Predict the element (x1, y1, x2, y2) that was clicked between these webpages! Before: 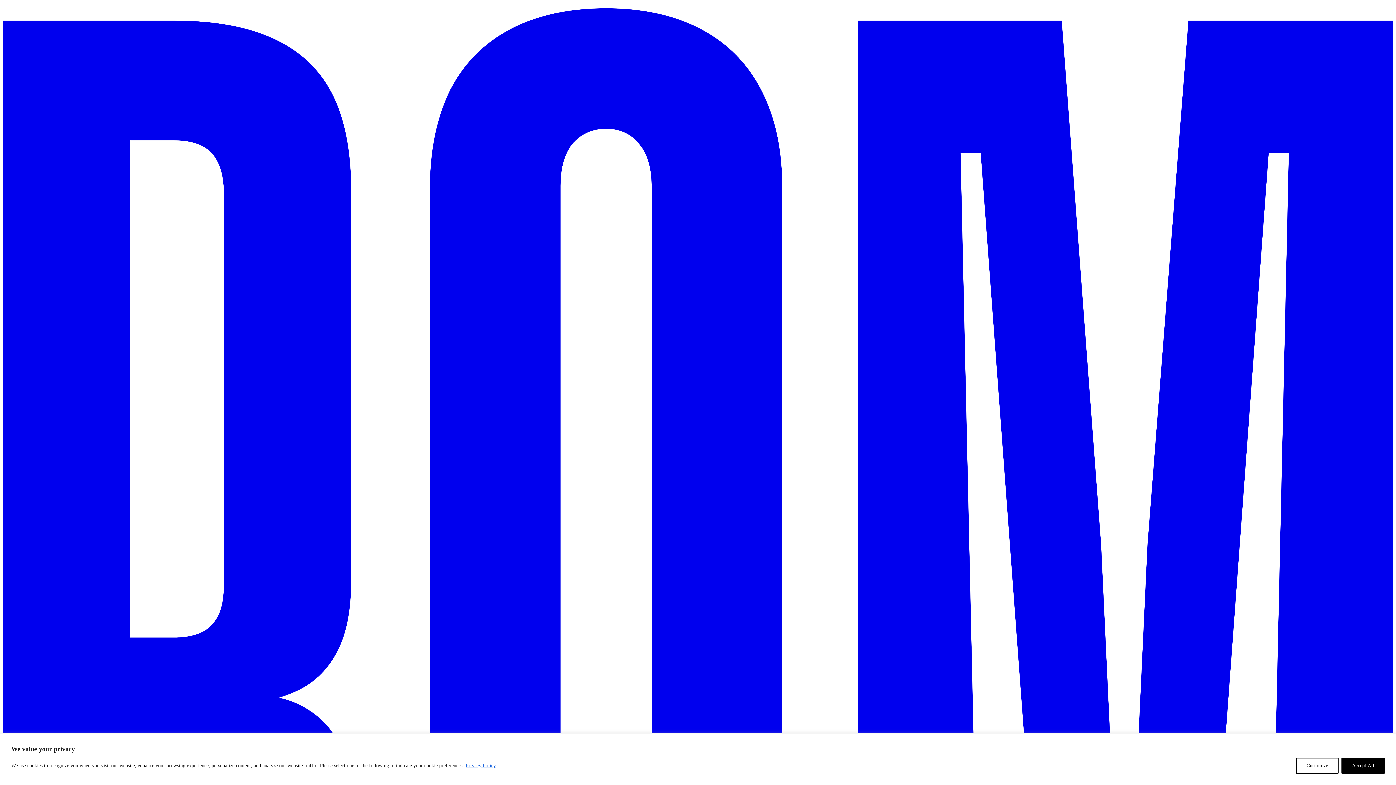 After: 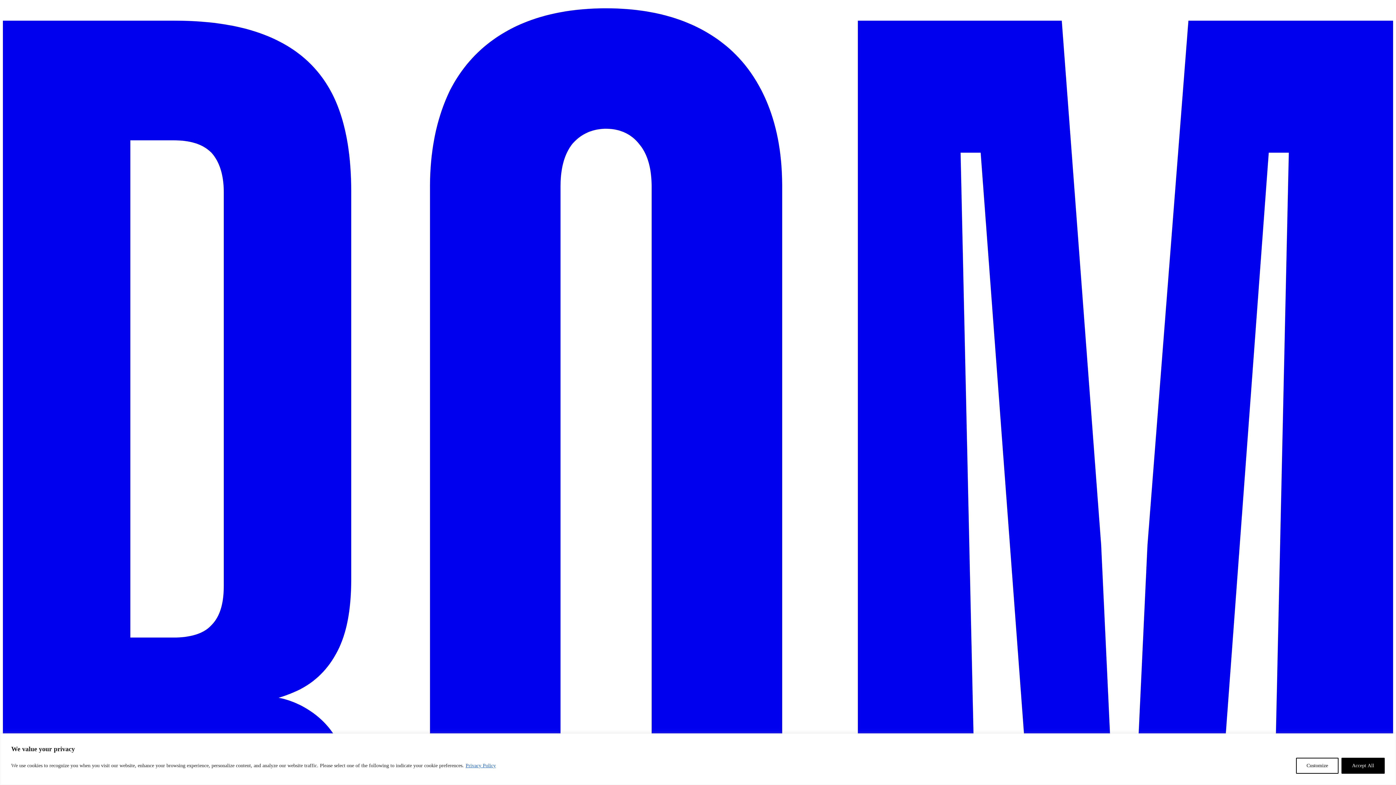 Action: bbox: (465, 762, 496, 769) label: Privacy Policy